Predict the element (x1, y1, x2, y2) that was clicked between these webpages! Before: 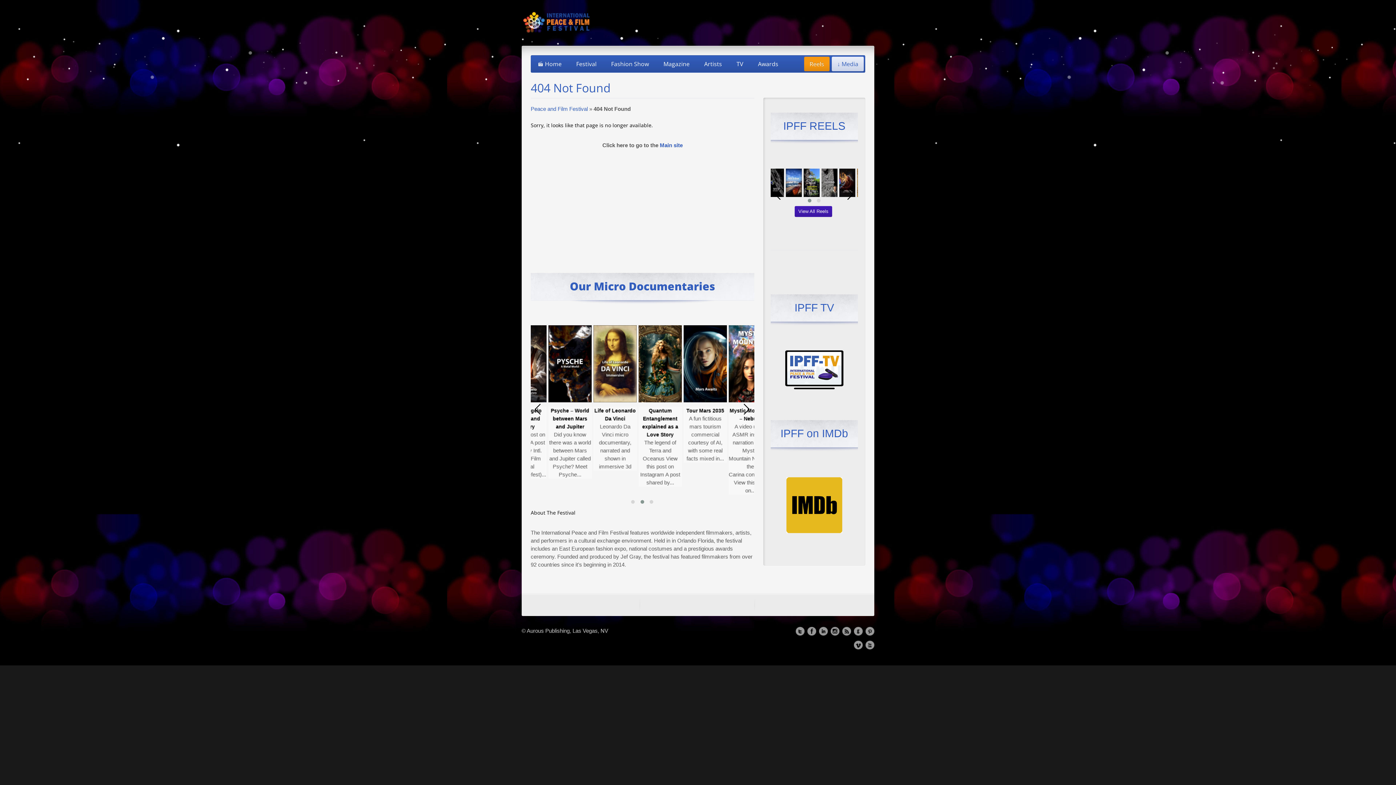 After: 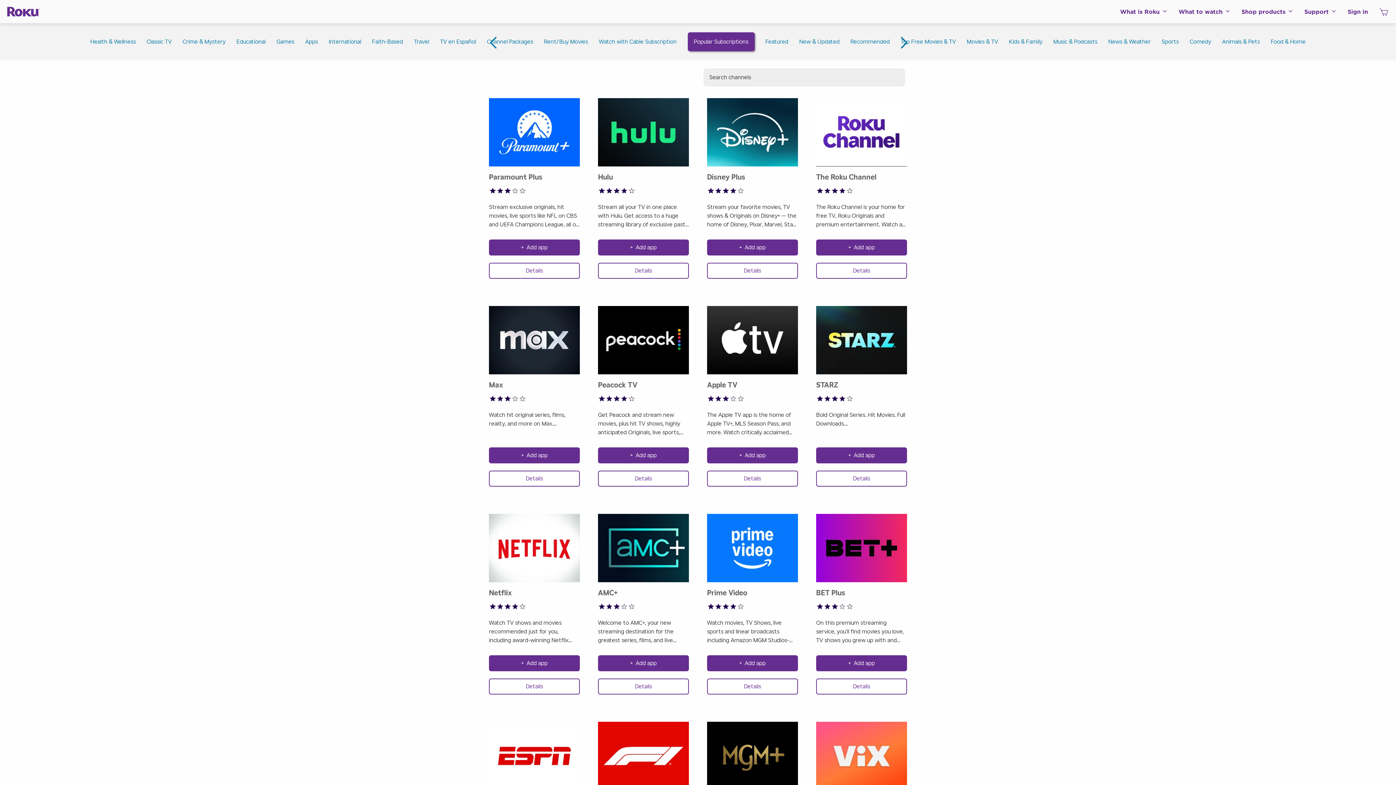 Action: bbox: (785, 385, 843, 390)